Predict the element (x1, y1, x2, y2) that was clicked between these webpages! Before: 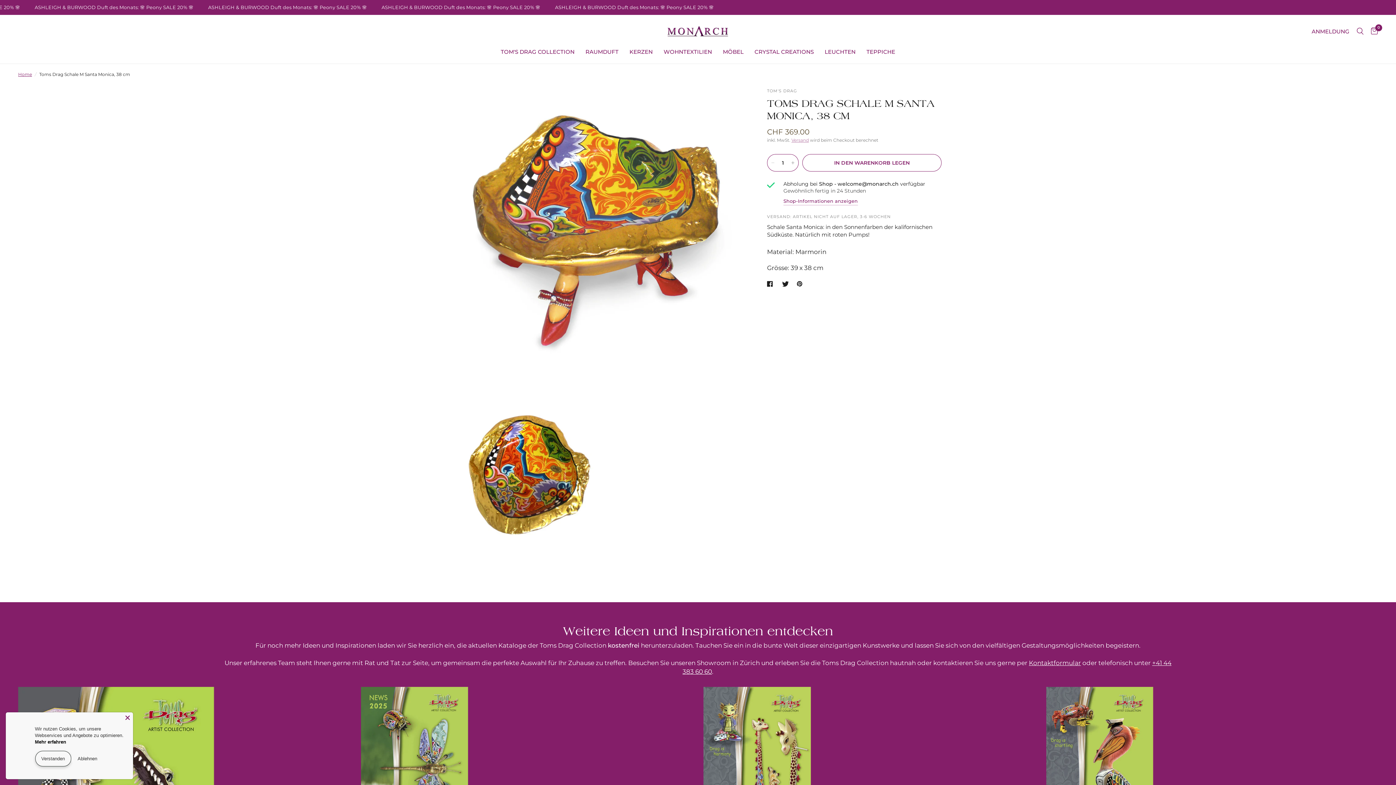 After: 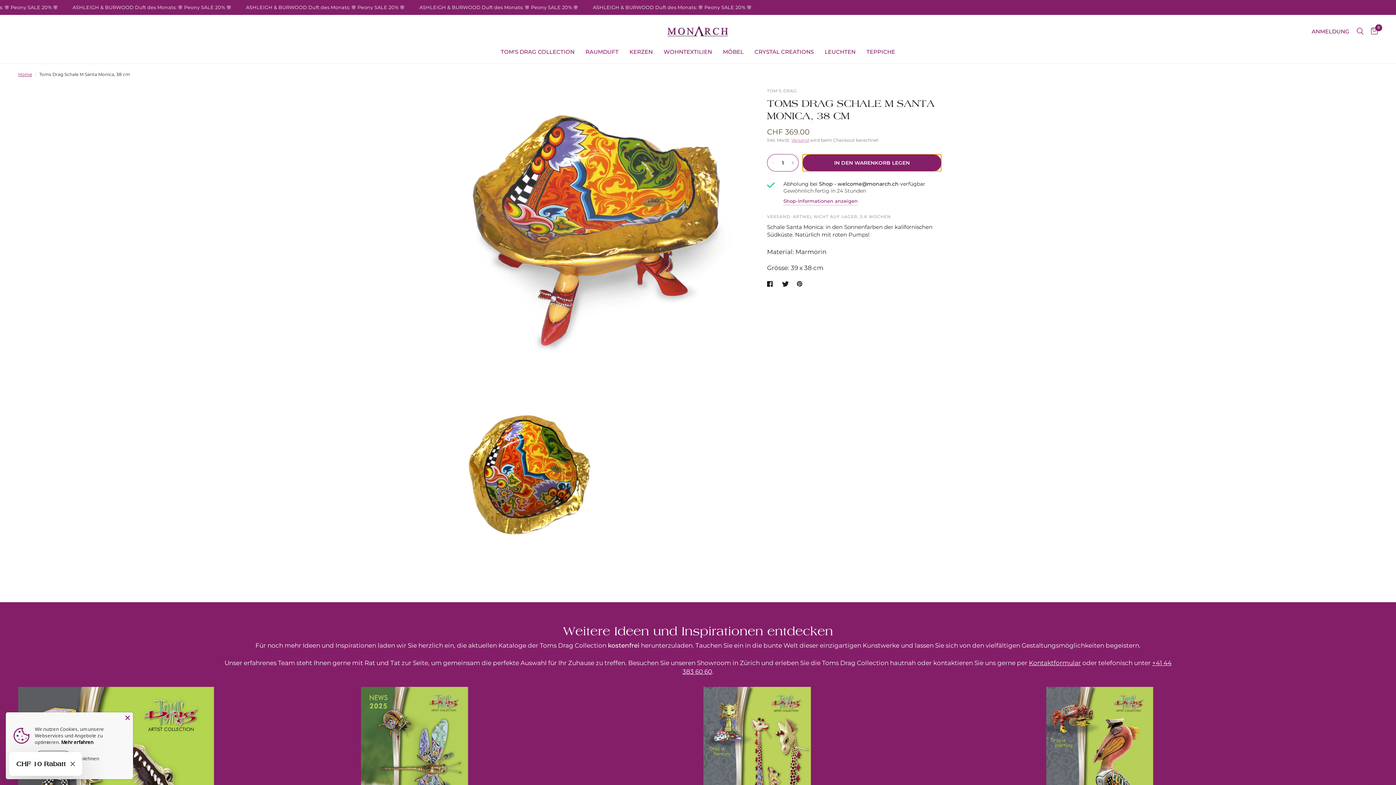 Action: bbox: (802, 154, 941, 171) label: IN DEN WARENKORB LEGEN